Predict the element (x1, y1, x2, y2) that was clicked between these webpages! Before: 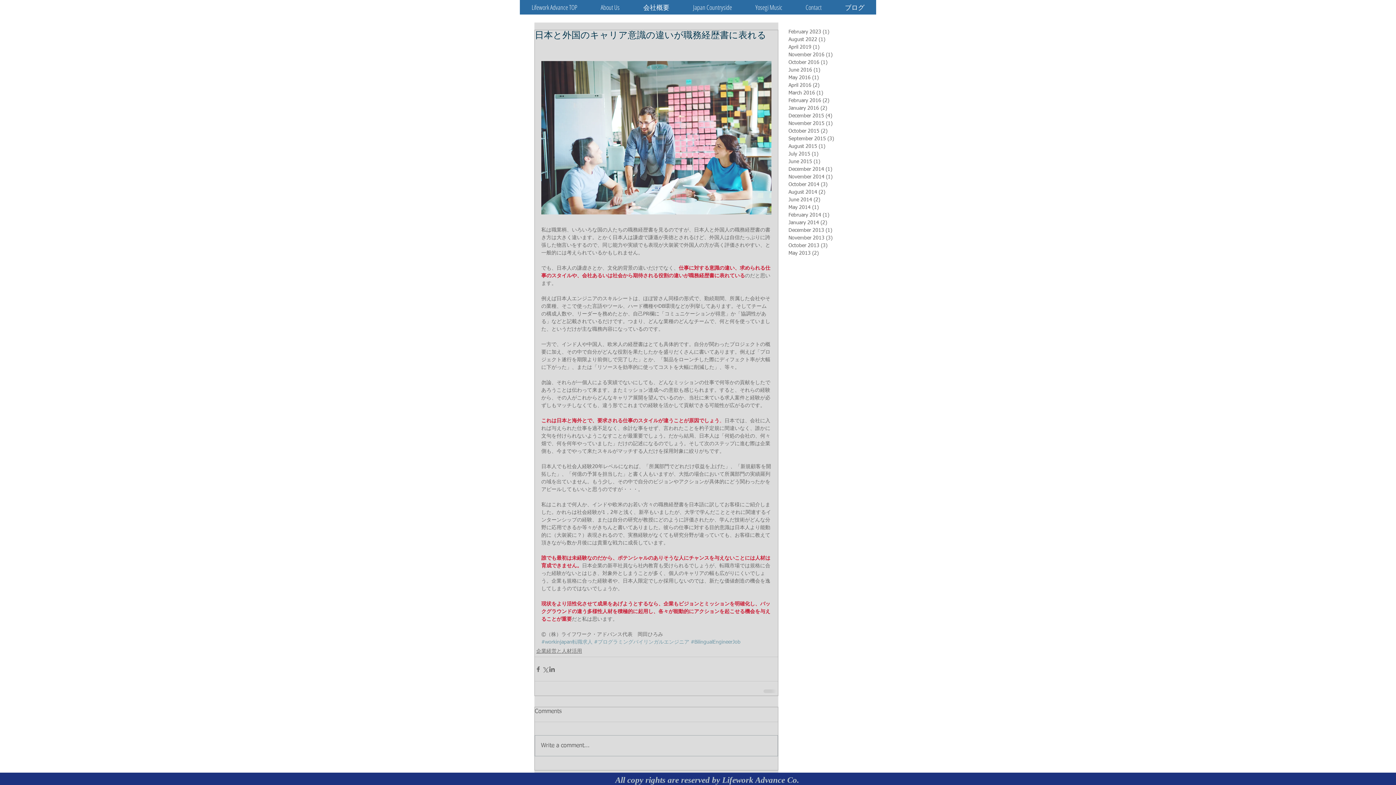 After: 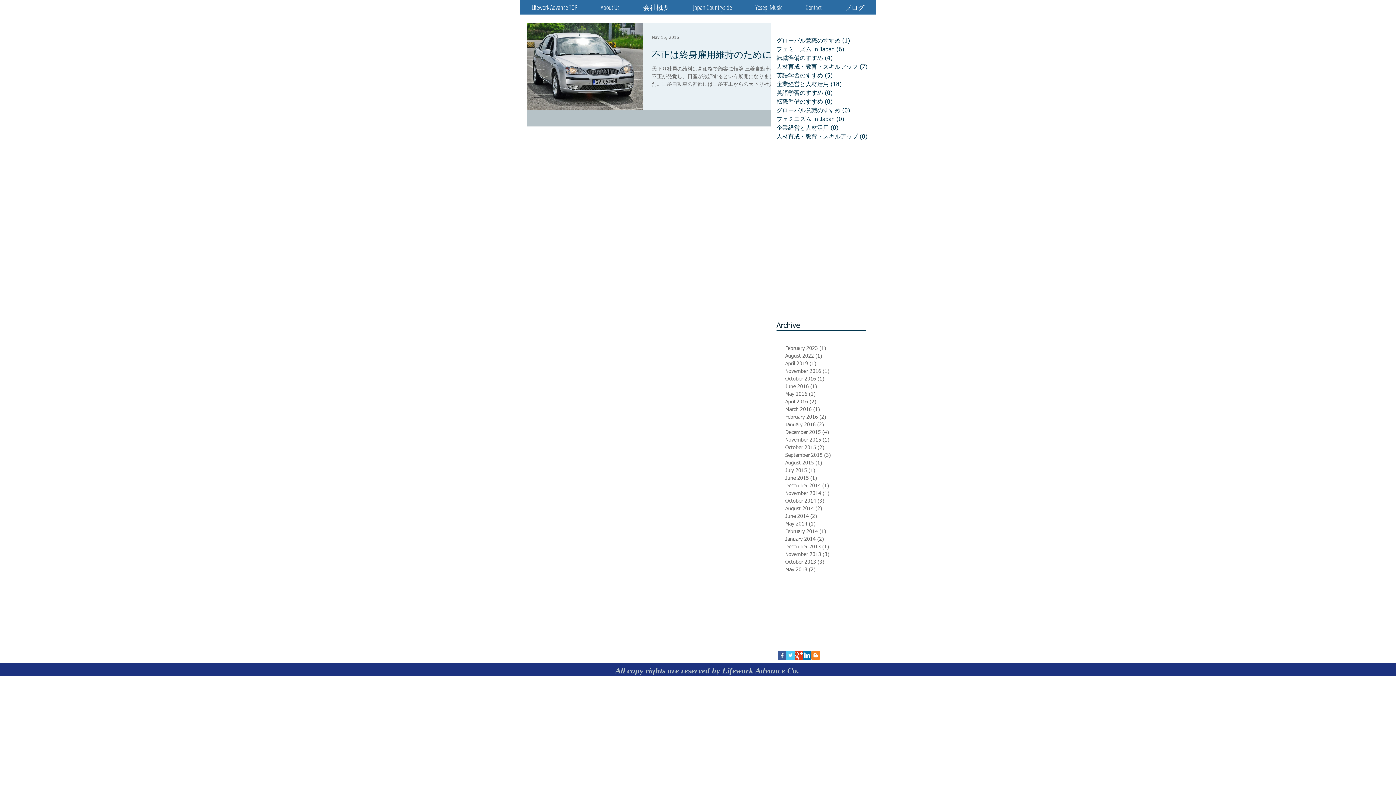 Action: label: May 2016 (1)
1 post bbox: (788, 74, 865, 81)